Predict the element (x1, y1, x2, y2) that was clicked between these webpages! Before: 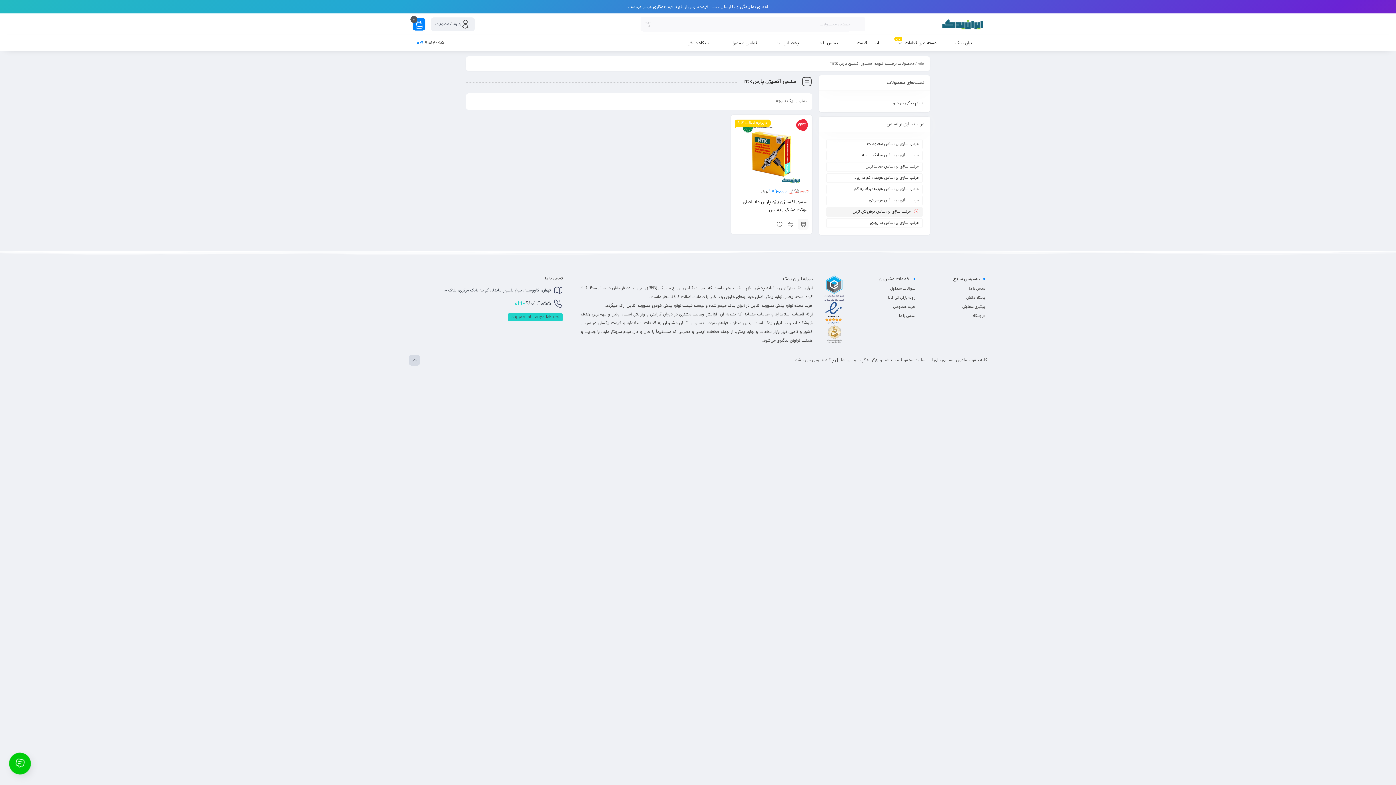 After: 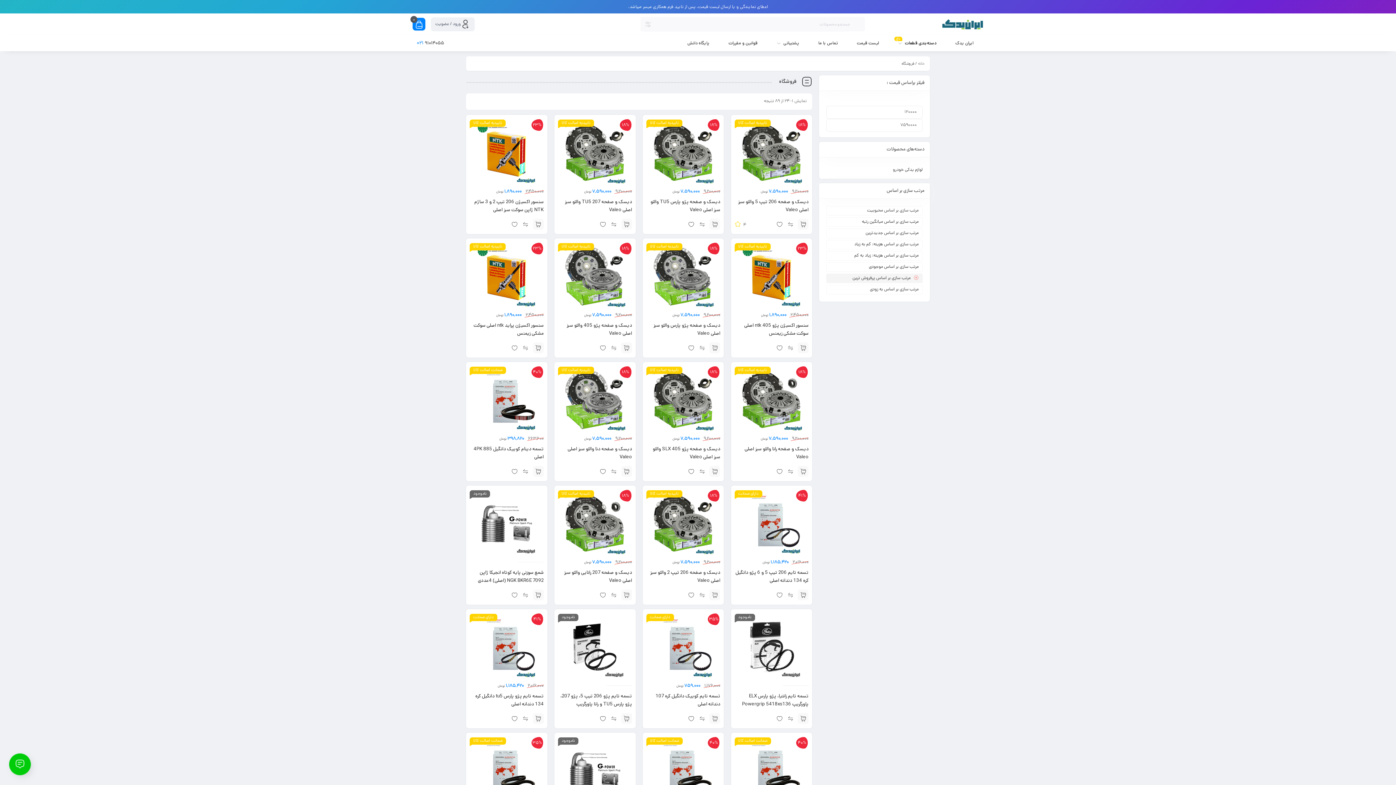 Action: label: دسته‌بندی قطعات
داغ bbox: (898, 34, 948, 51)